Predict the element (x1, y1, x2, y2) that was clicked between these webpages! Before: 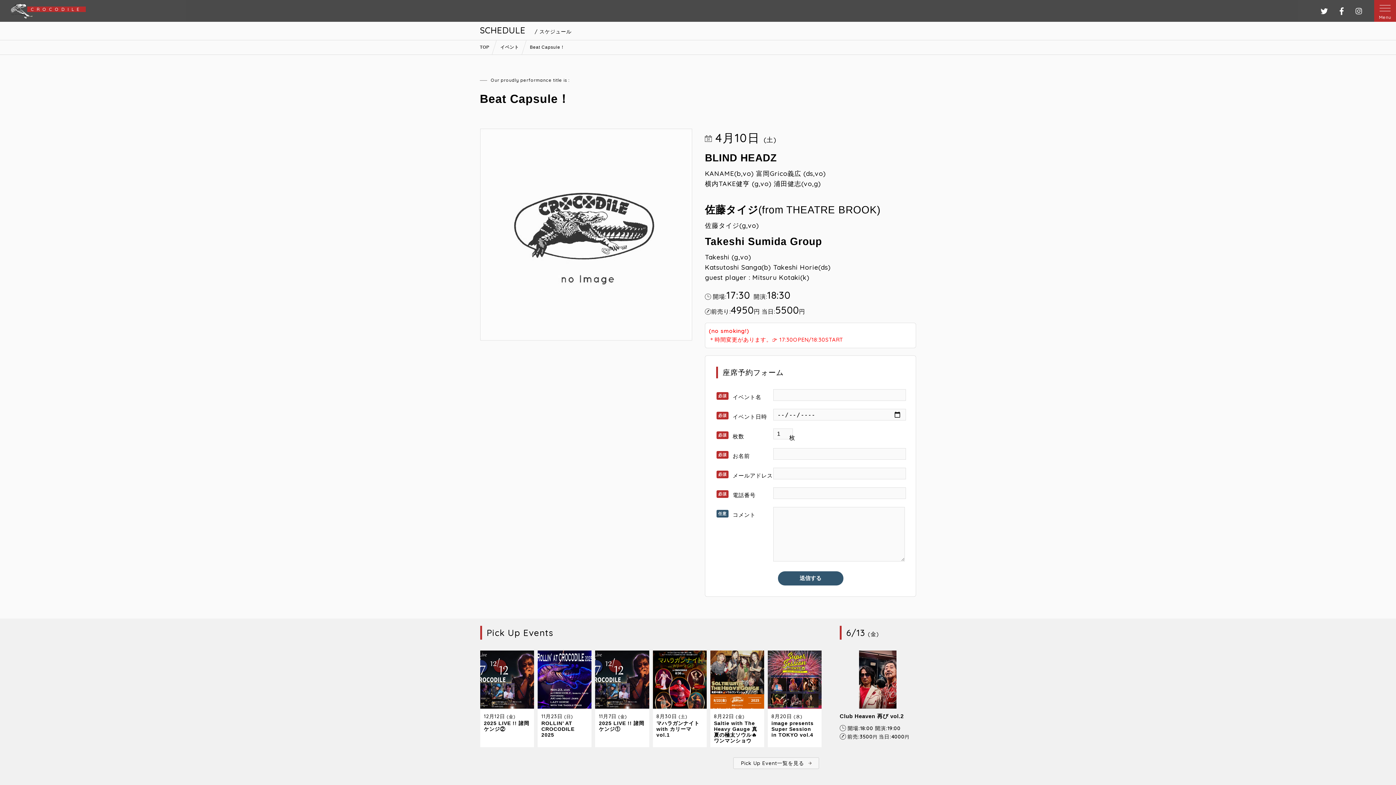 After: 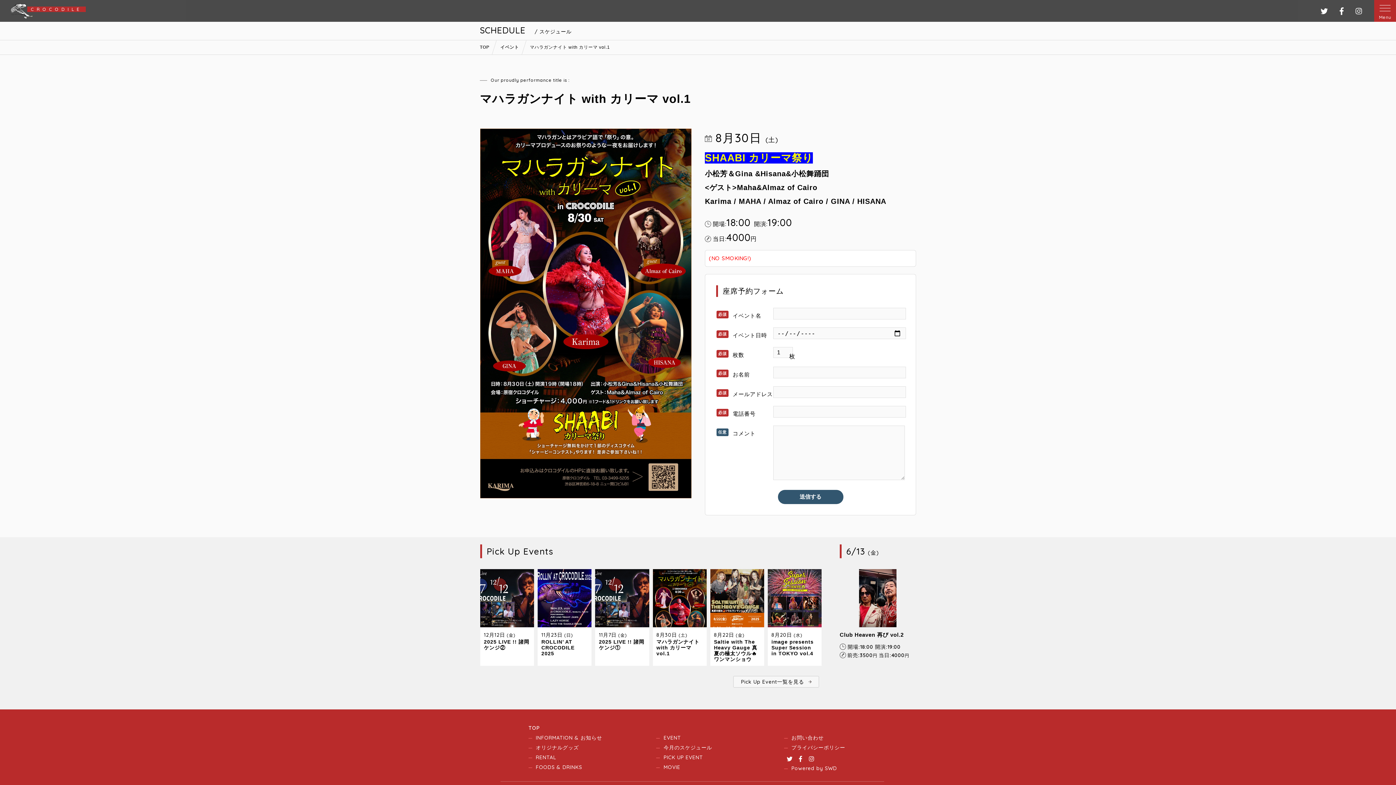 Action: bbox: (652, 650, 706, 709)